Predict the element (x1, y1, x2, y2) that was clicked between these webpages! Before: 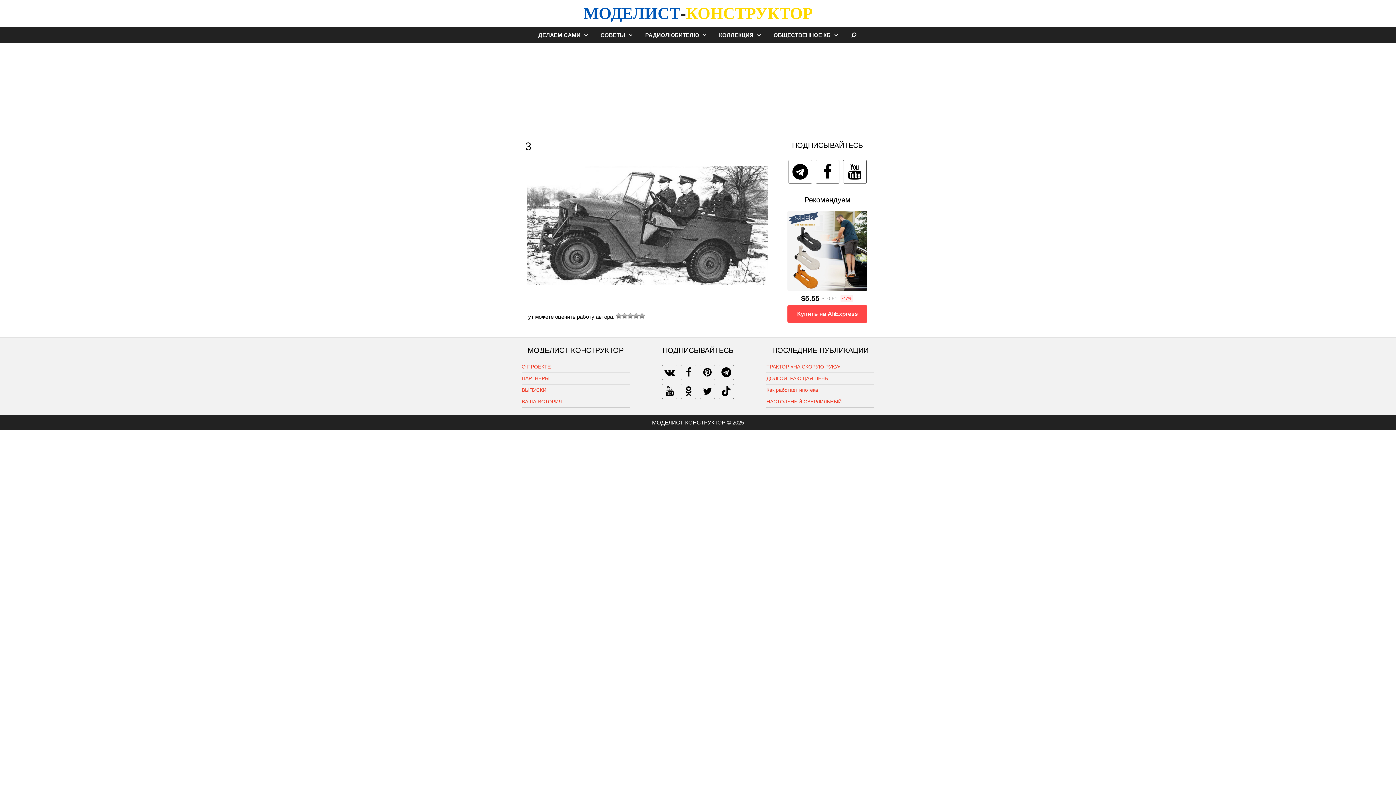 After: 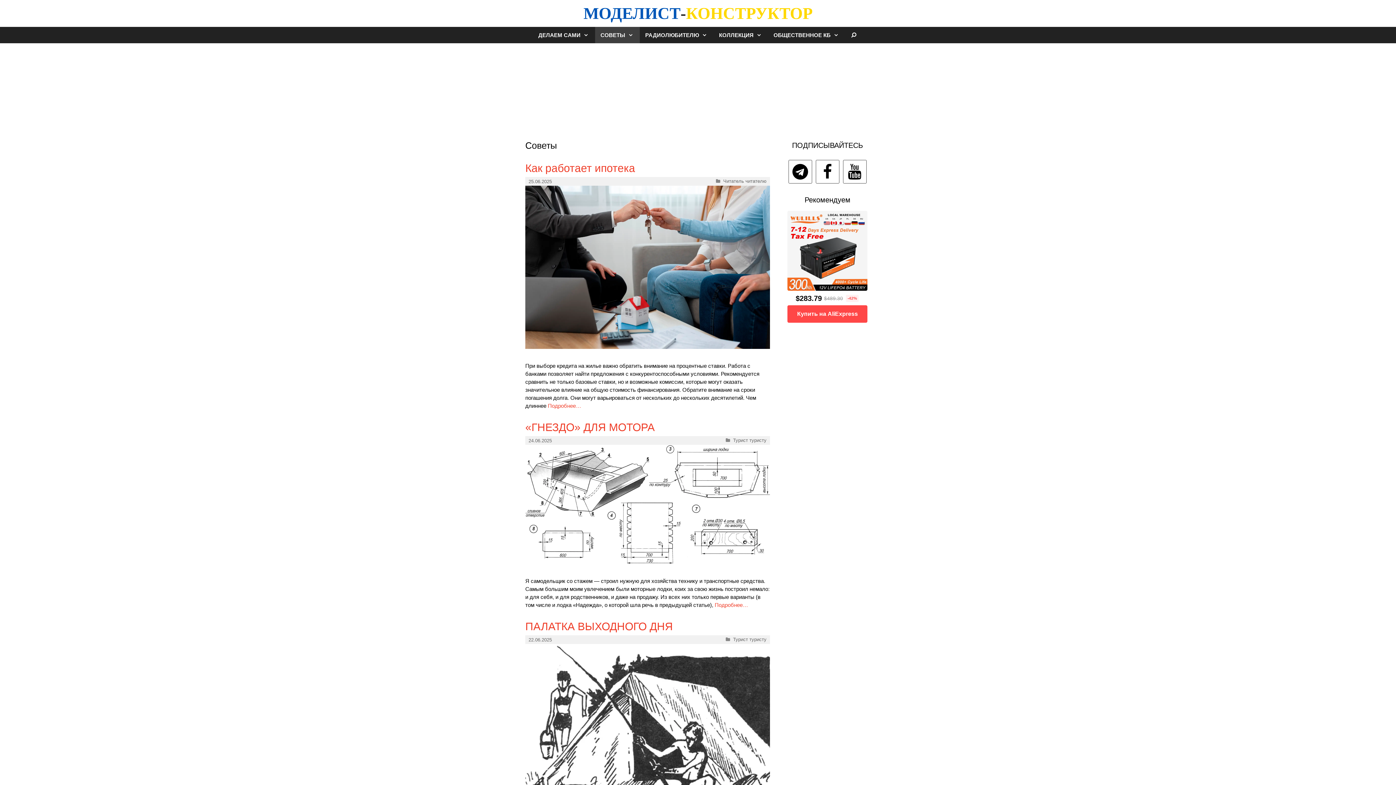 Action: bbox: (625, 26, 639, 43)